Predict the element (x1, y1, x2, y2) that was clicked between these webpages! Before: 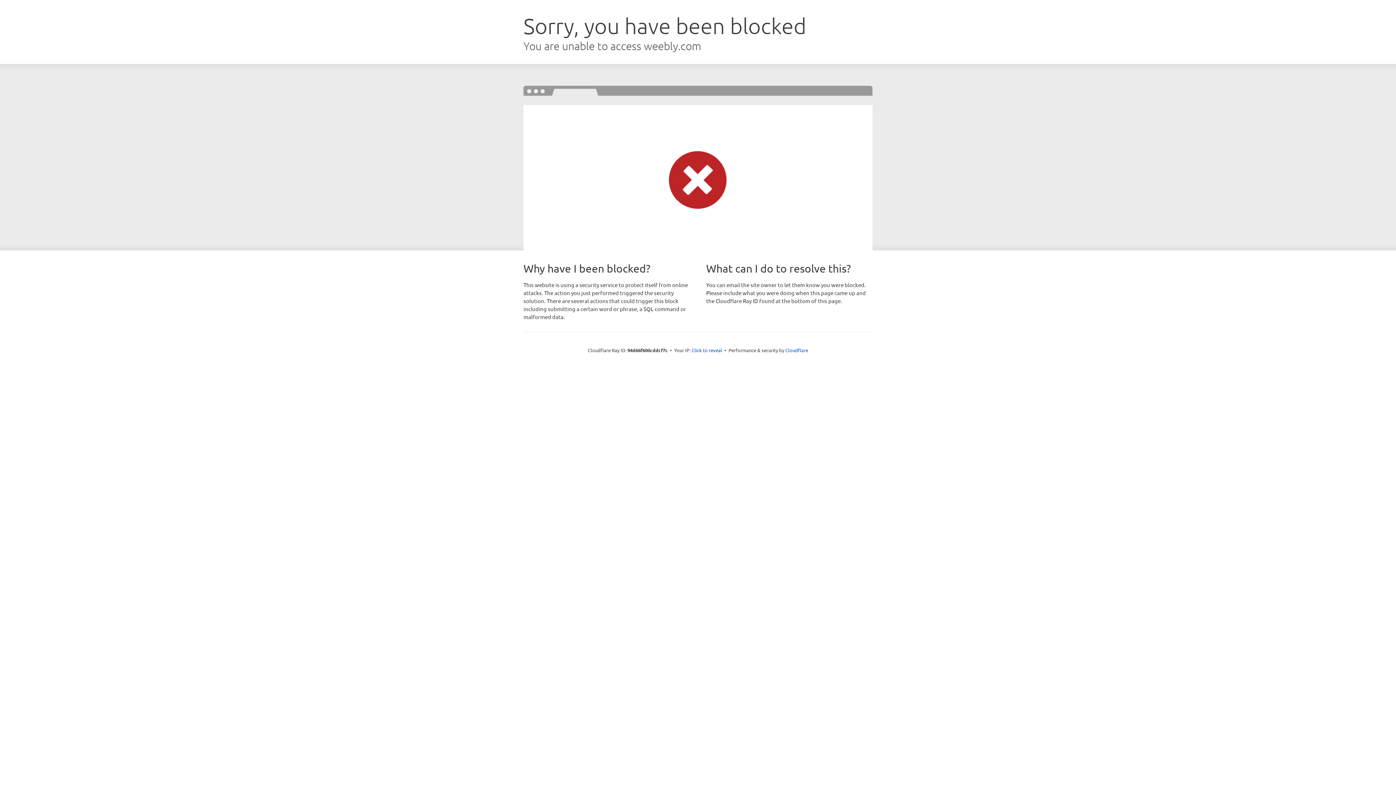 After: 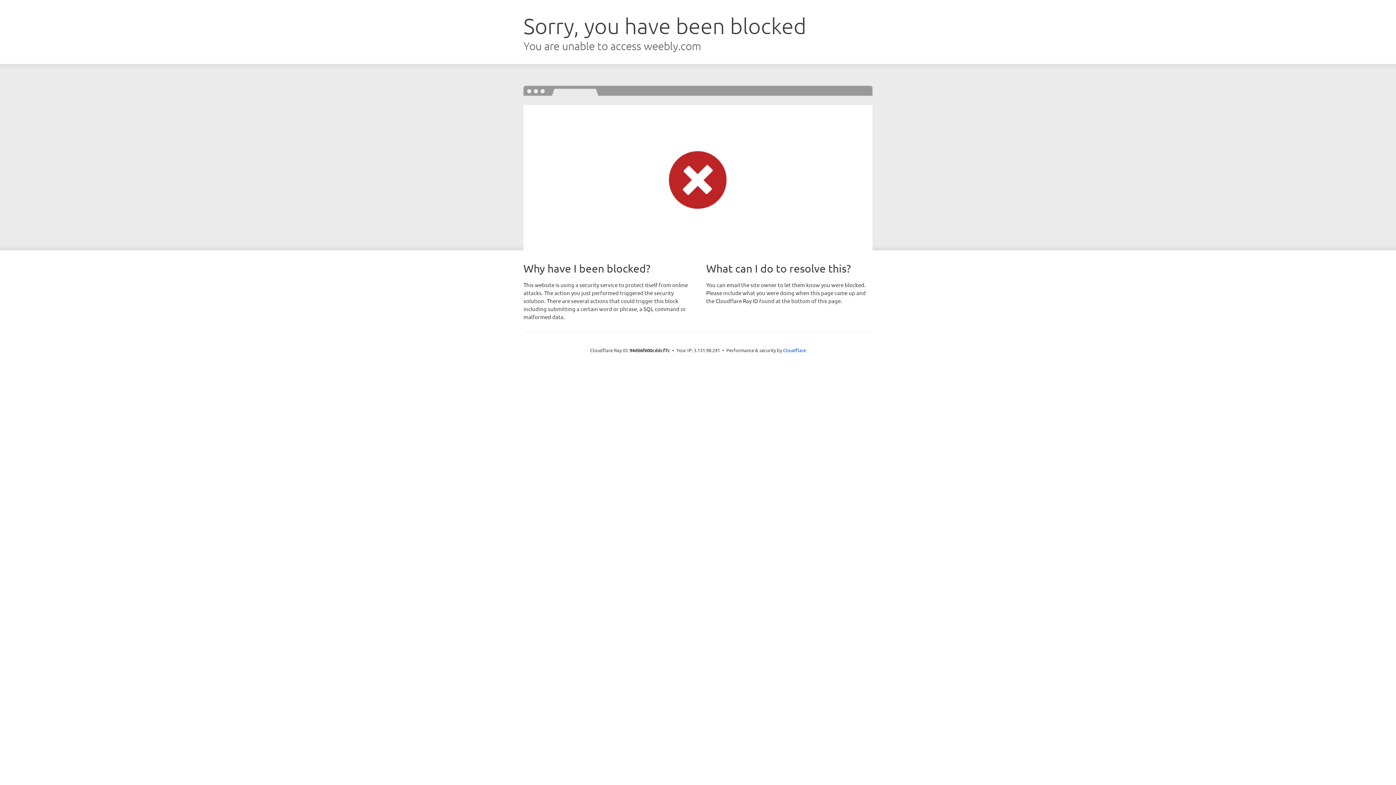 Action: label: Click to reveal bbox: (691, 346, 722, 353)